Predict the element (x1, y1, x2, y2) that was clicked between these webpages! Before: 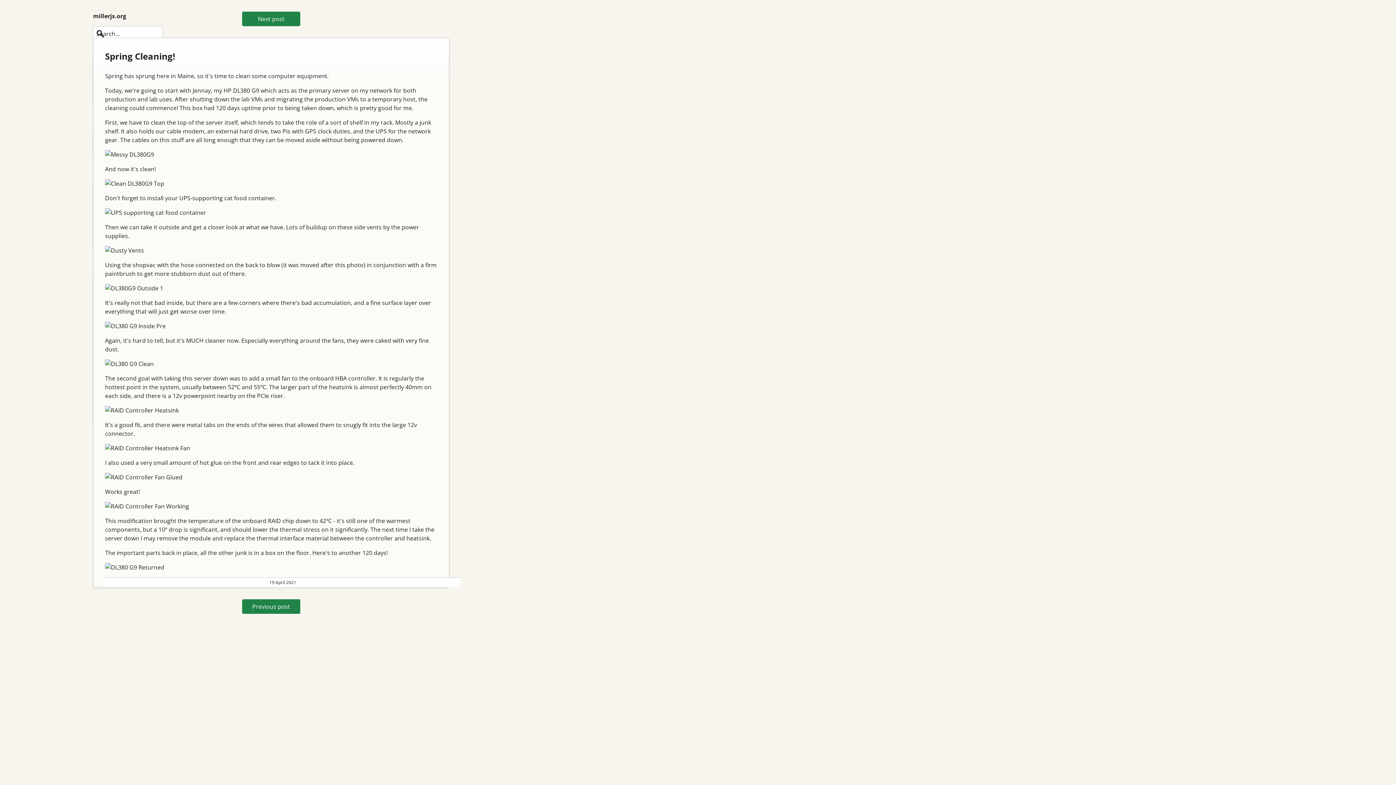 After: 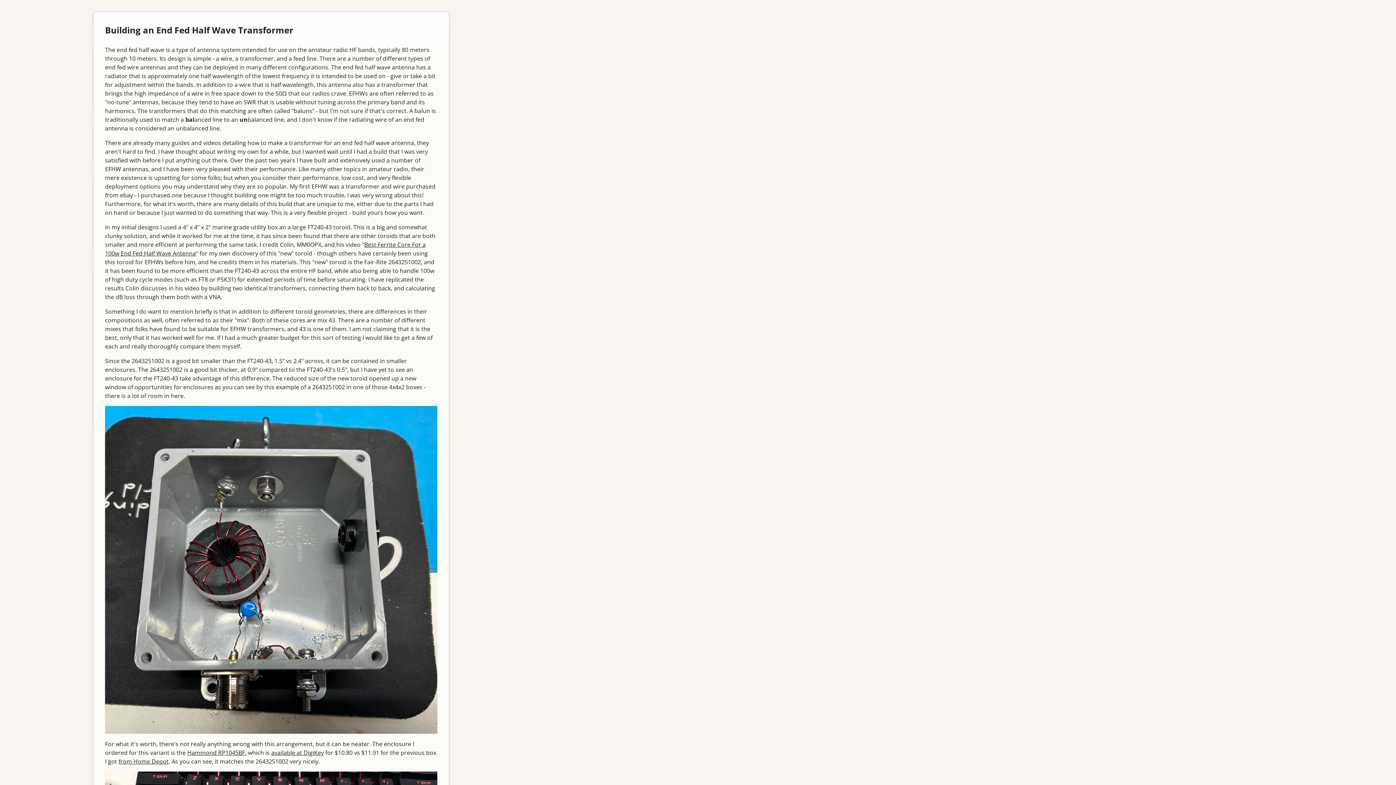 Action: label: millerjs.org bbox: (93, 12, 126, 20)